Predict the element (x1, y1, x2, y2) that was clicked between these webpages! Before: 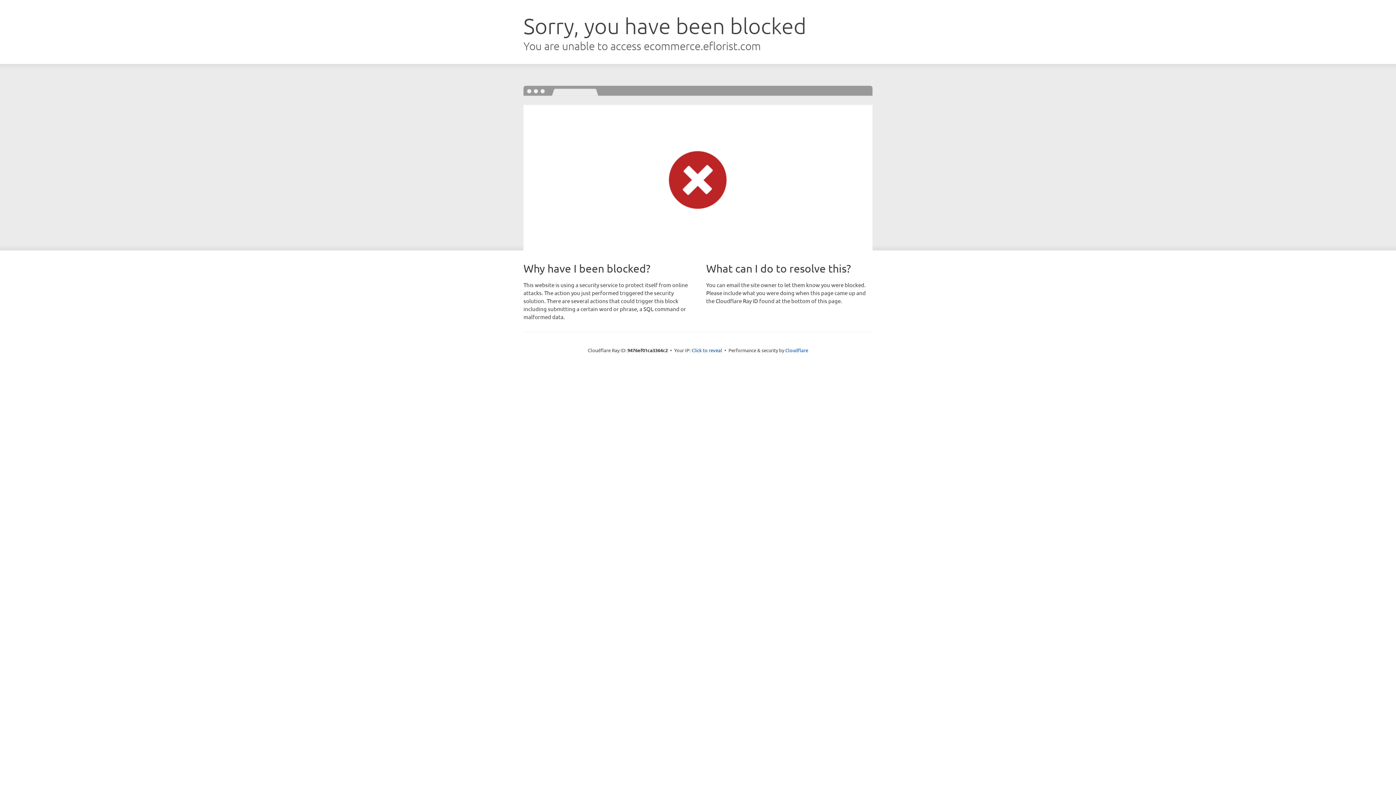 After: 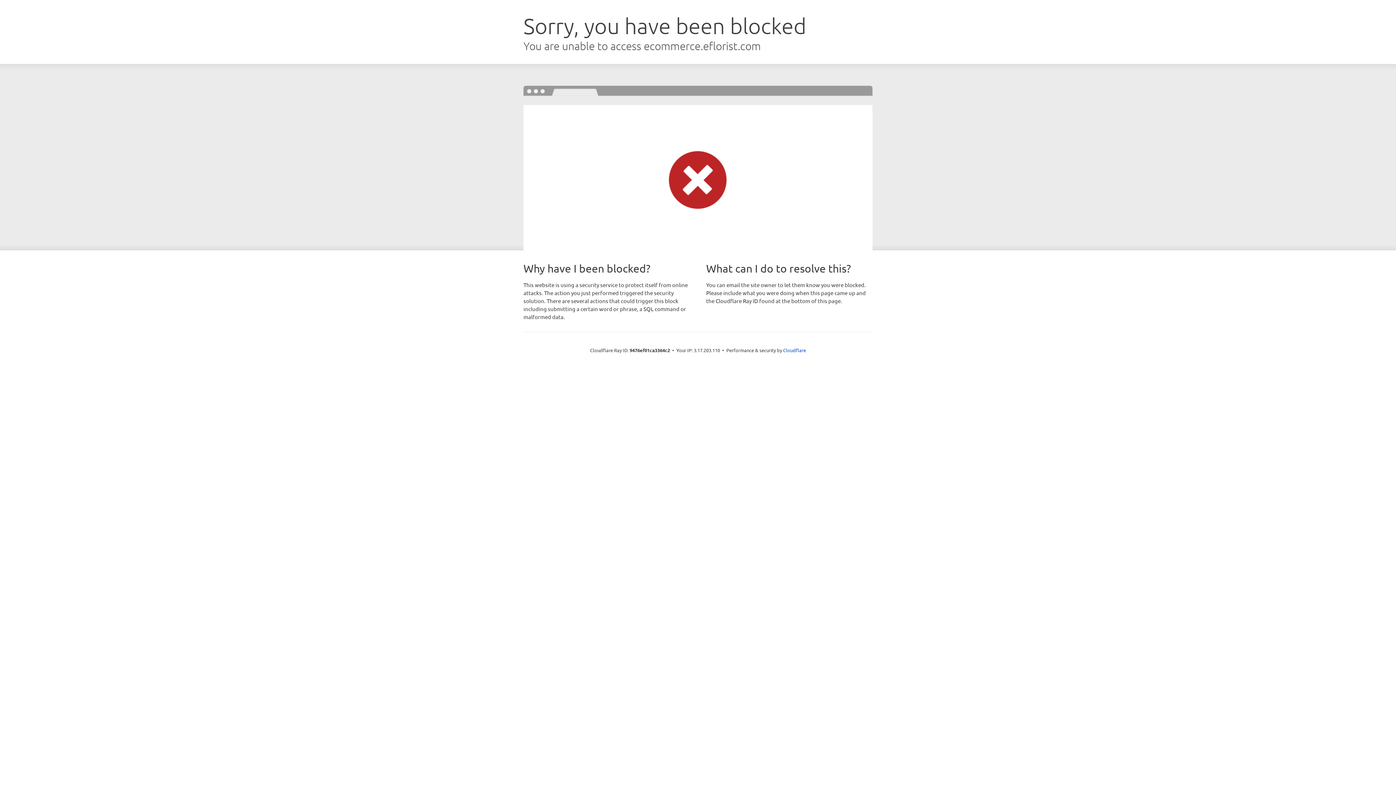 Action: label: Click to reveal bbox: (691, 346, 722, 353)